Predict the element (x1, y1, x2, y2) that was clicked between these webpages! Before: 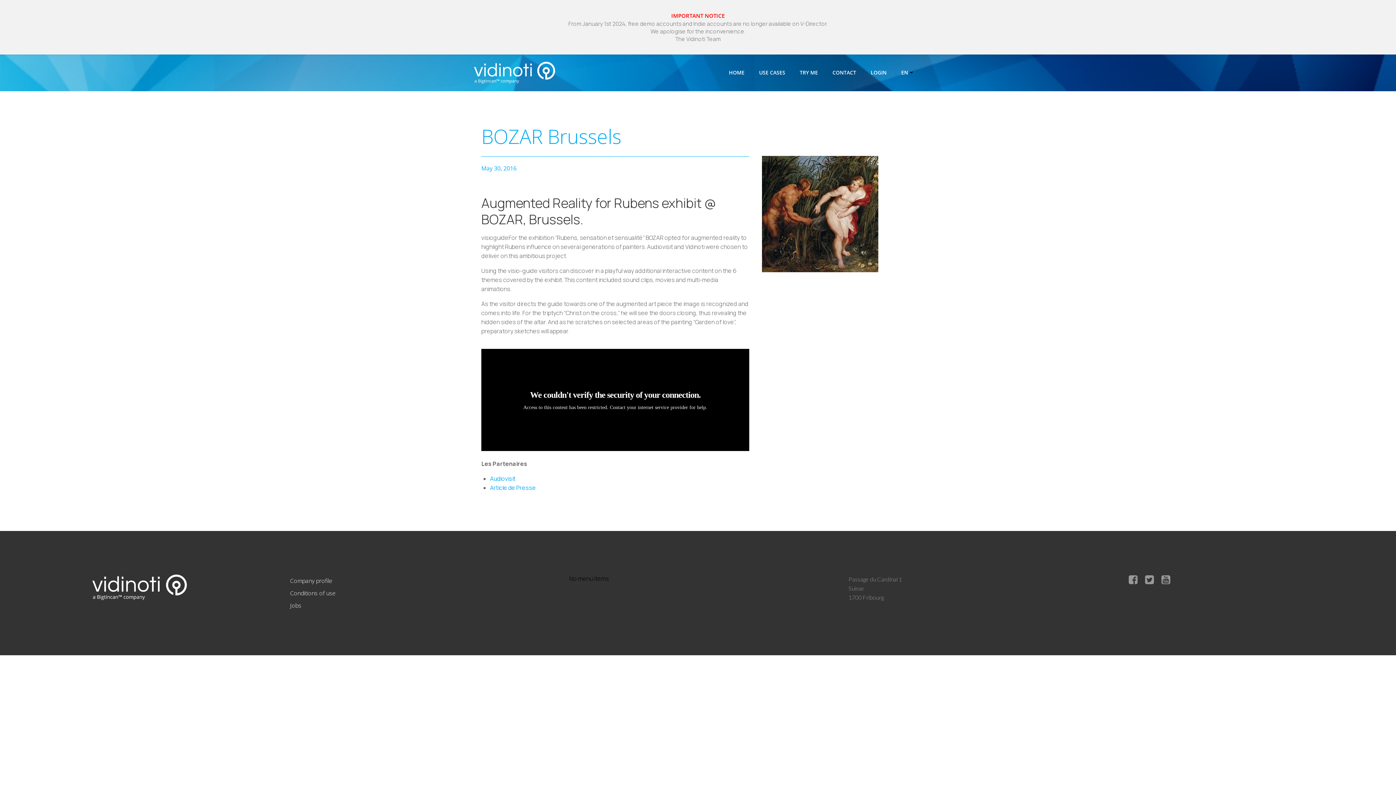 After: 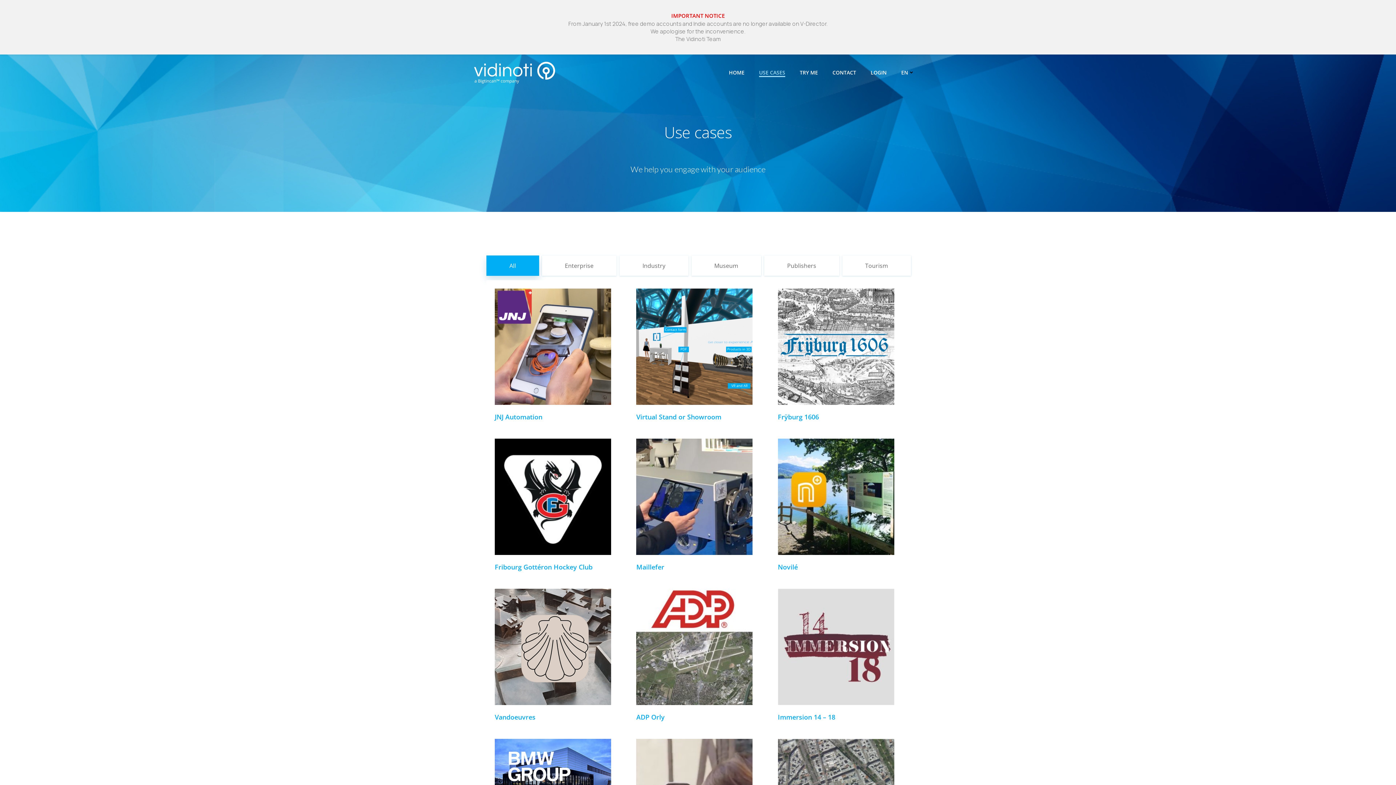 Action: label: USE CASES bbox: (759, 68, 785, 76)